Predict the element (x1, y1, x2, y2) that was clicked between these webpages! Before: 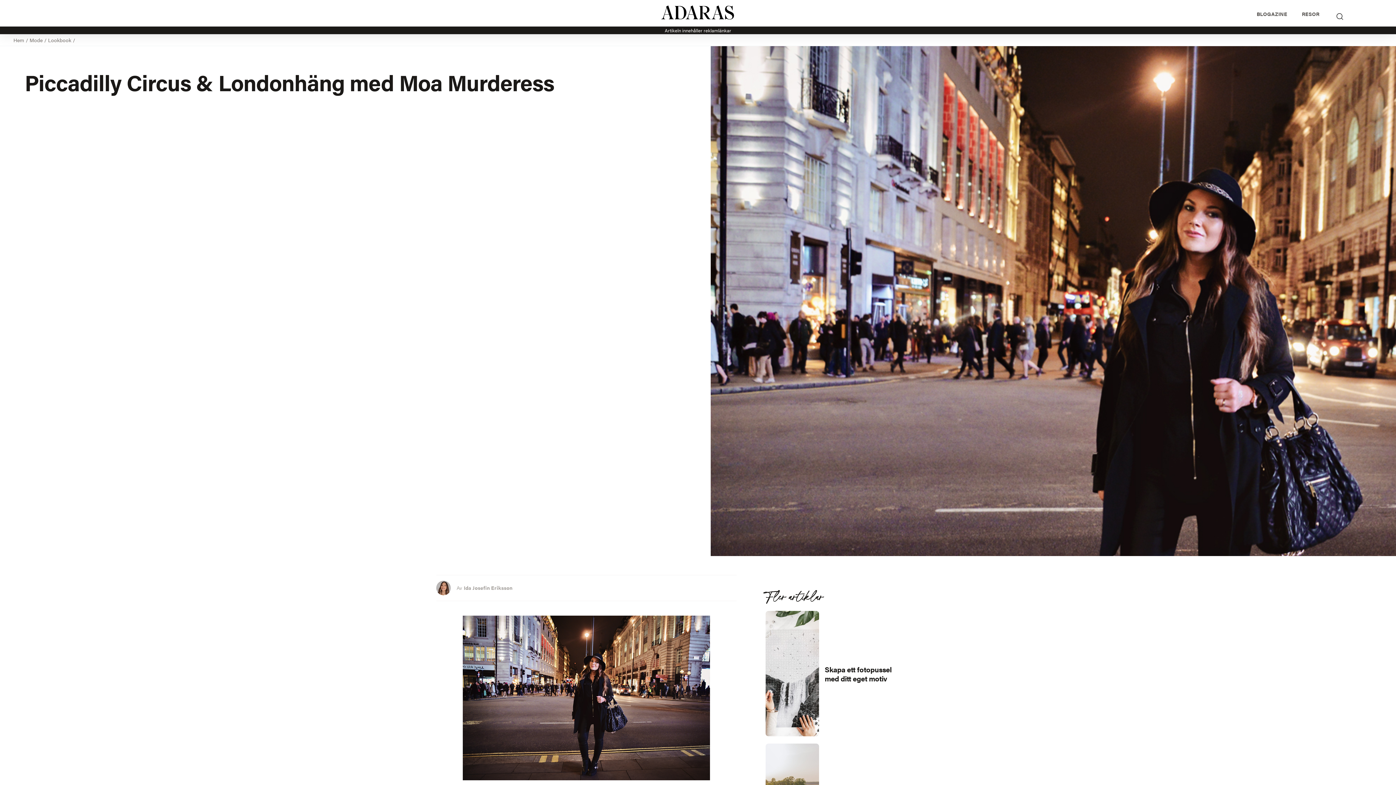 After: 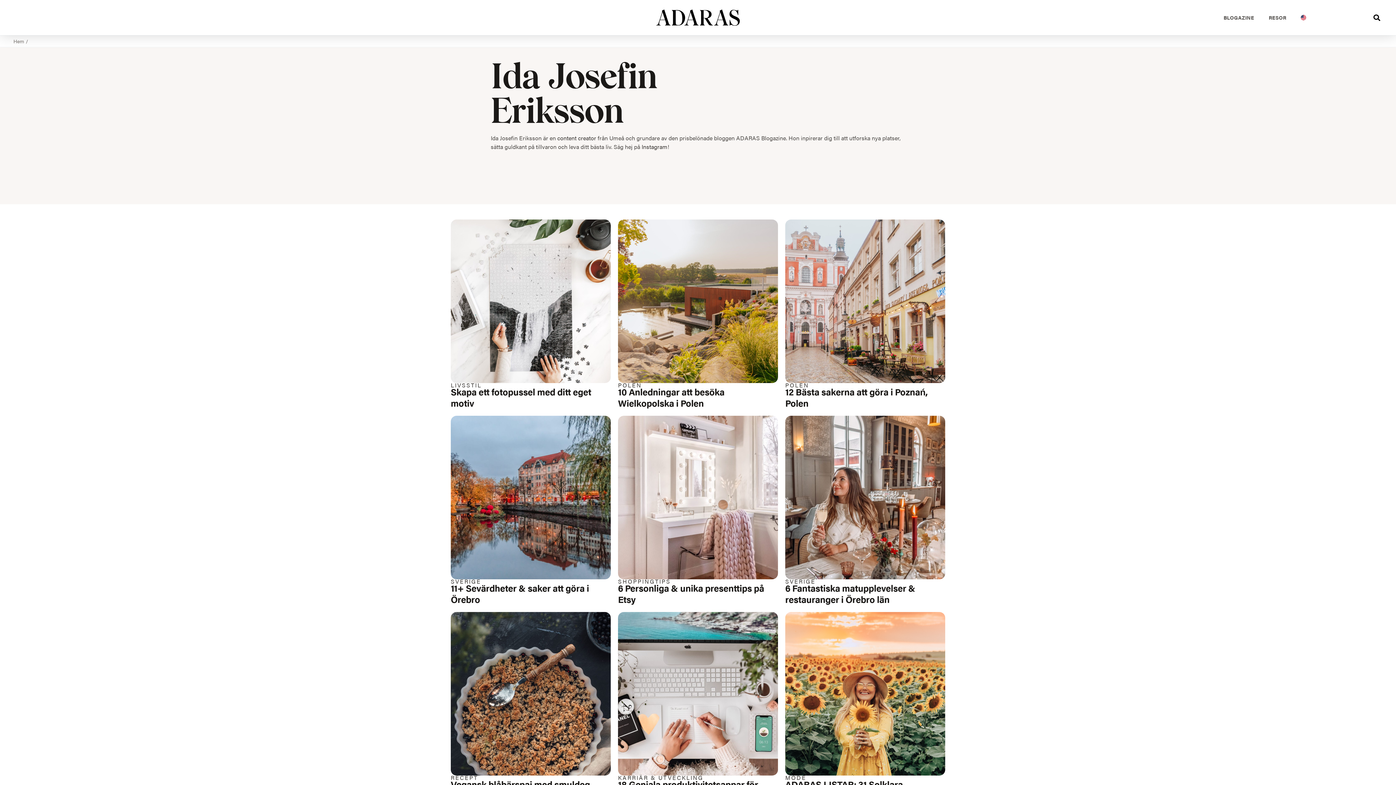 Action: bbox: (436, 580, 512, 595) label: Av Ida Josefin Eriksson